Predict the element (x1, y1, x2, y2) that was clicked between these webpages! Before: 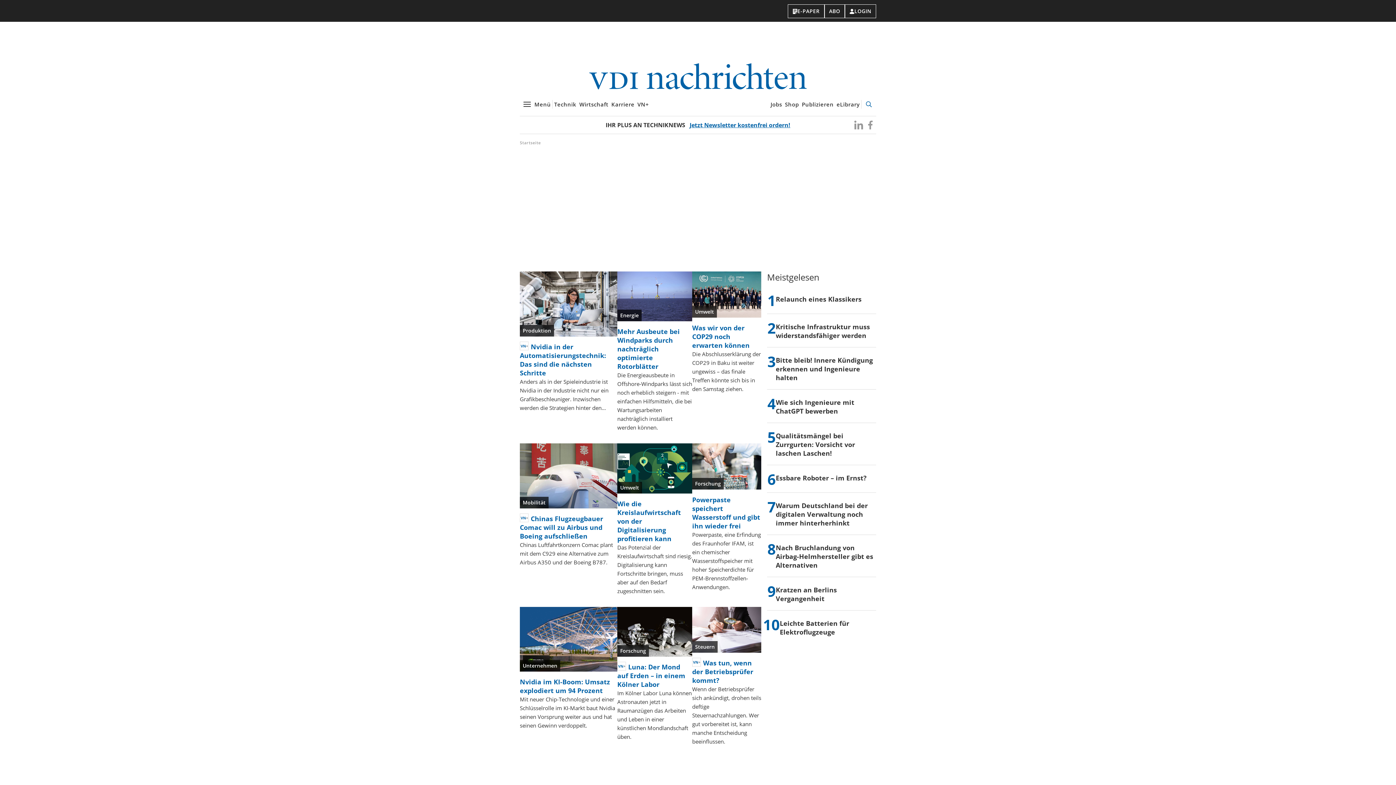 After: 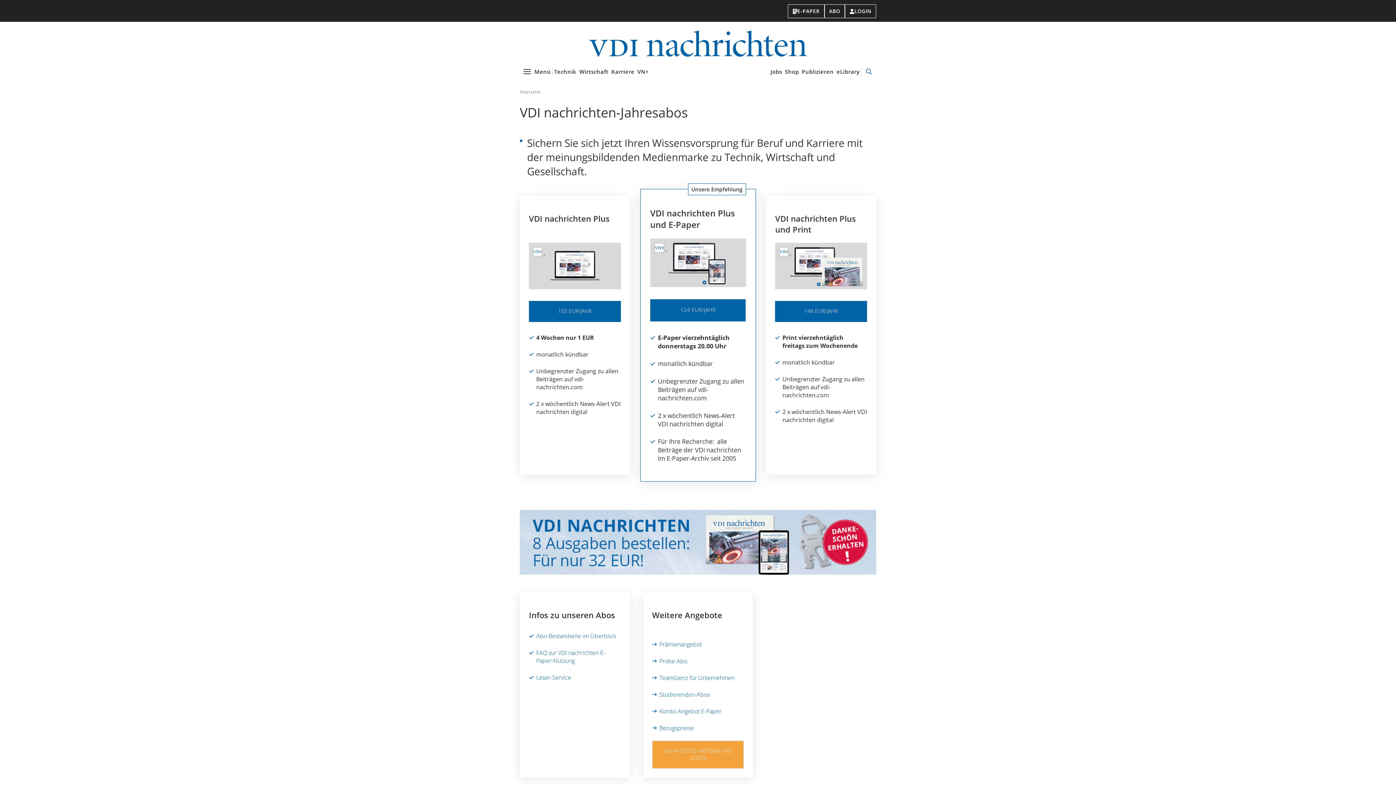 Action: bbox: (824, 4, 845, 18) label: ABO